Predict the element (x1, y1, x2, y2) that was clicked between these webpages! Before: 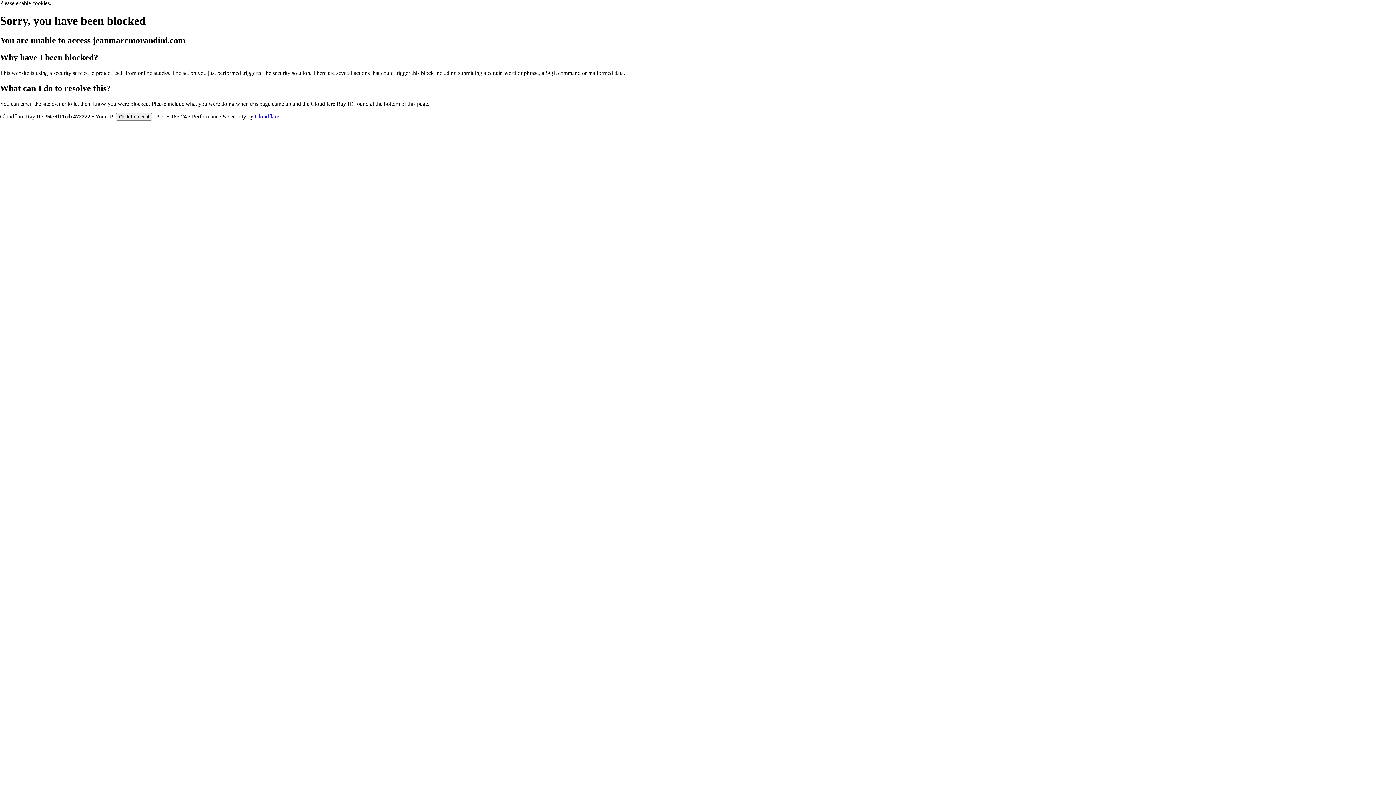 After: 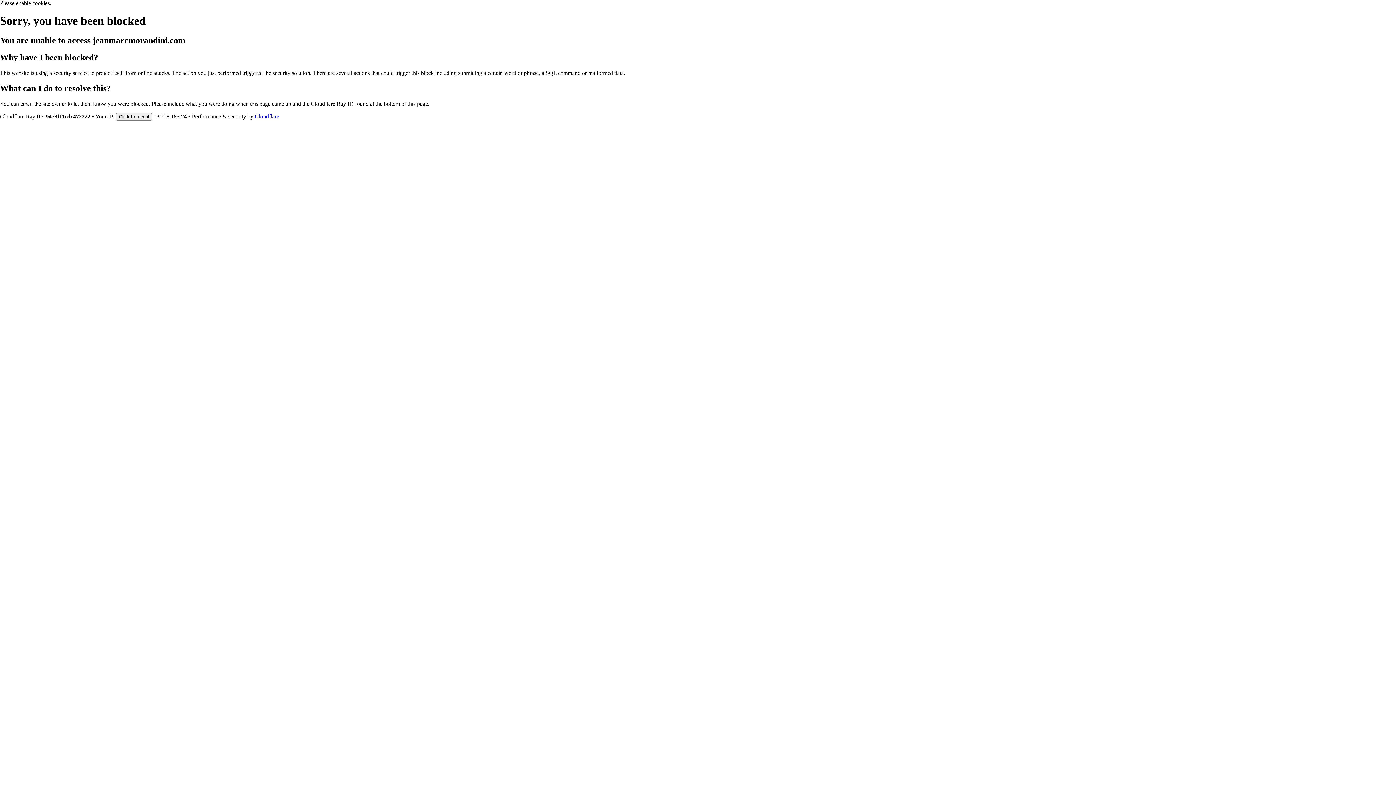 Action: bbox: (254, 113, 279, 119) label: Cloudflare